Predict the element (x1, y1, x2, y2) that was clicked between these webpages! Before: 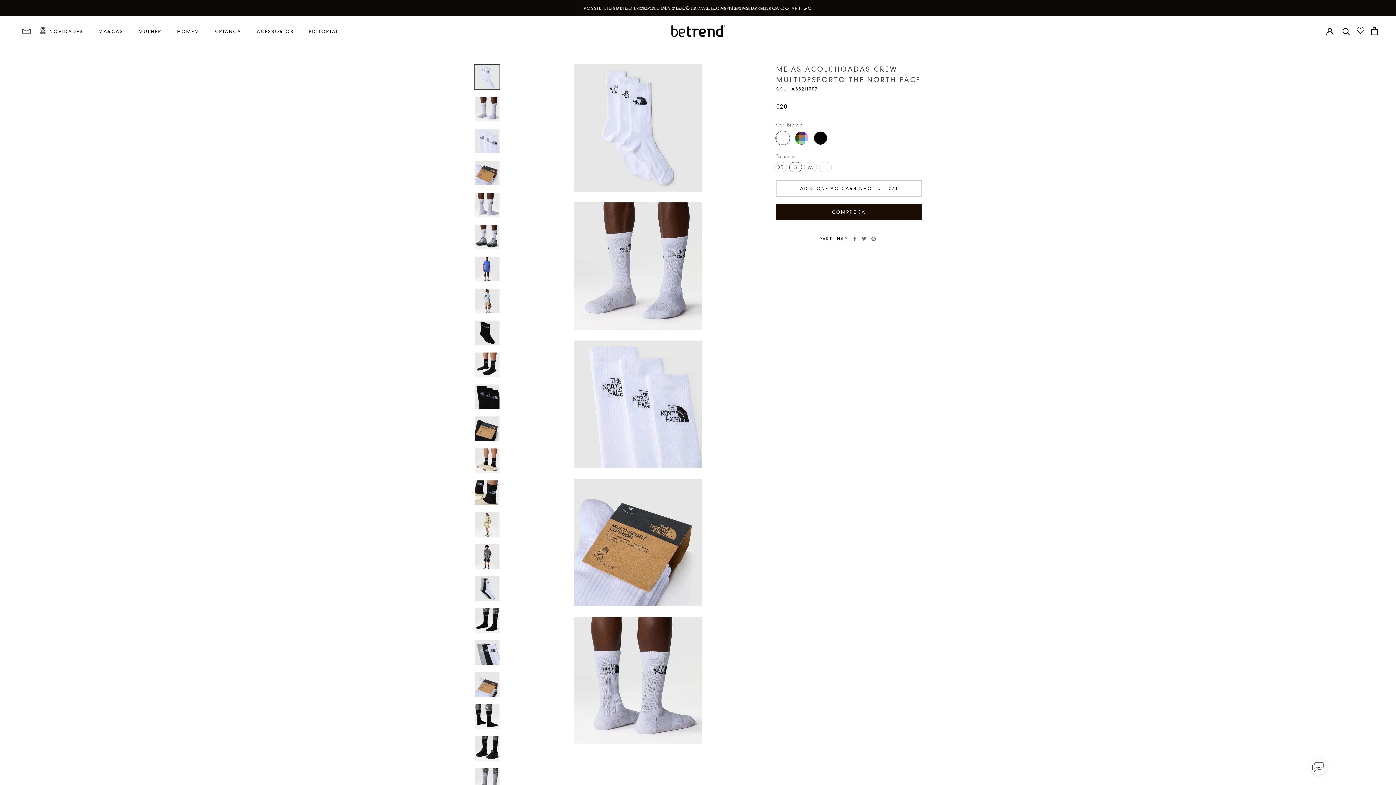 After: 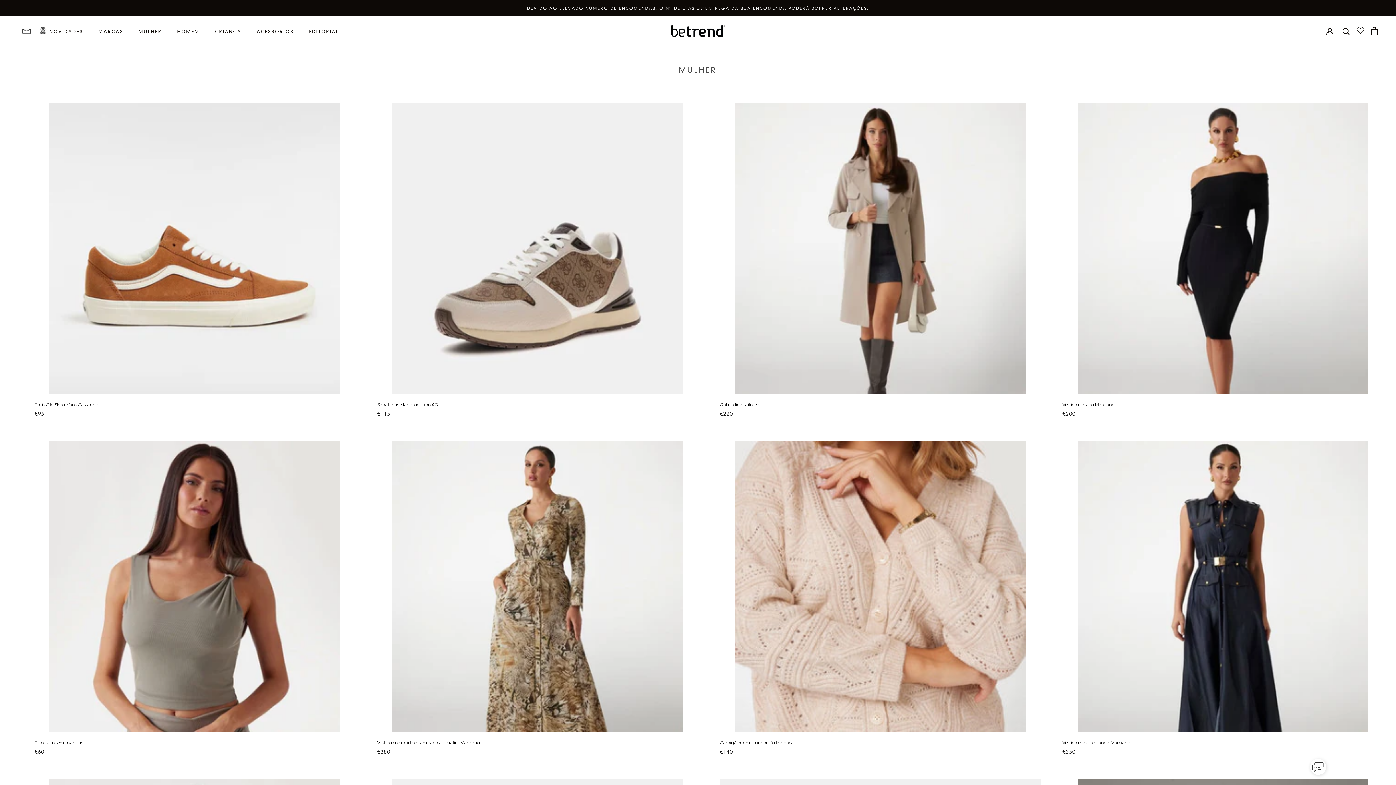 Action: label: MULHER
MULHER bbox: (138, 28, 161, 34)